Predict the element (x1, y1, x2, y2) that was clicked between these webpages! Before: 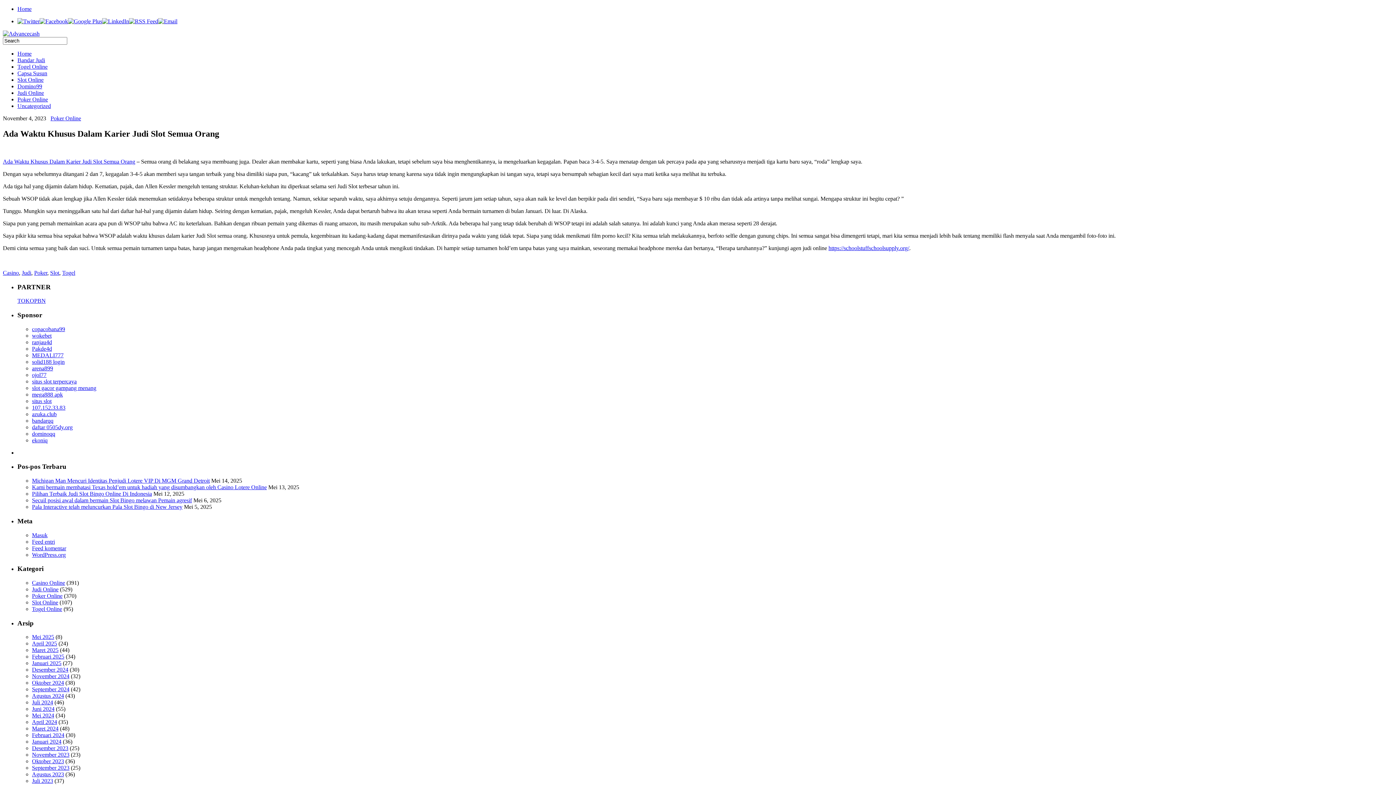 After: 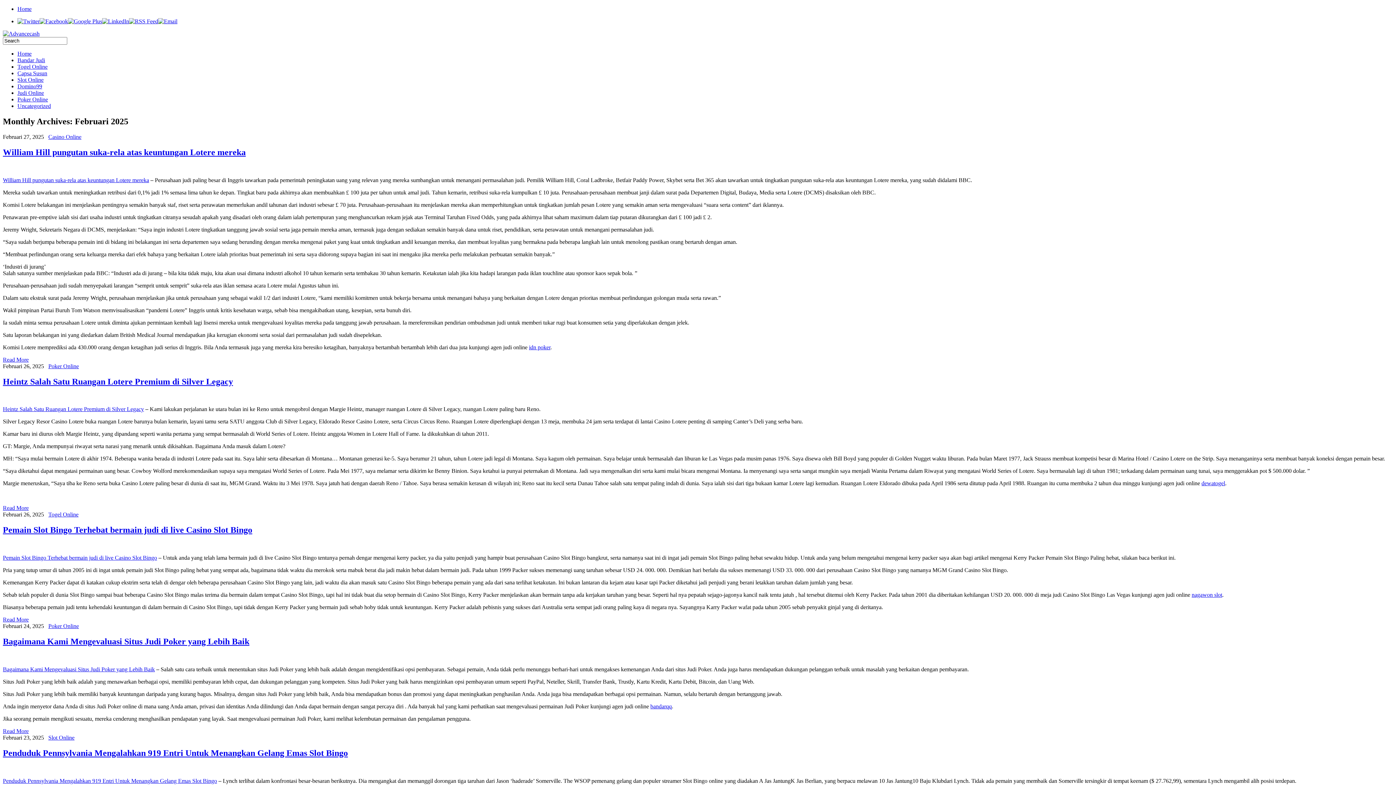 Action: label: Februari 2025 bbox: (32, 653, 64, 660)